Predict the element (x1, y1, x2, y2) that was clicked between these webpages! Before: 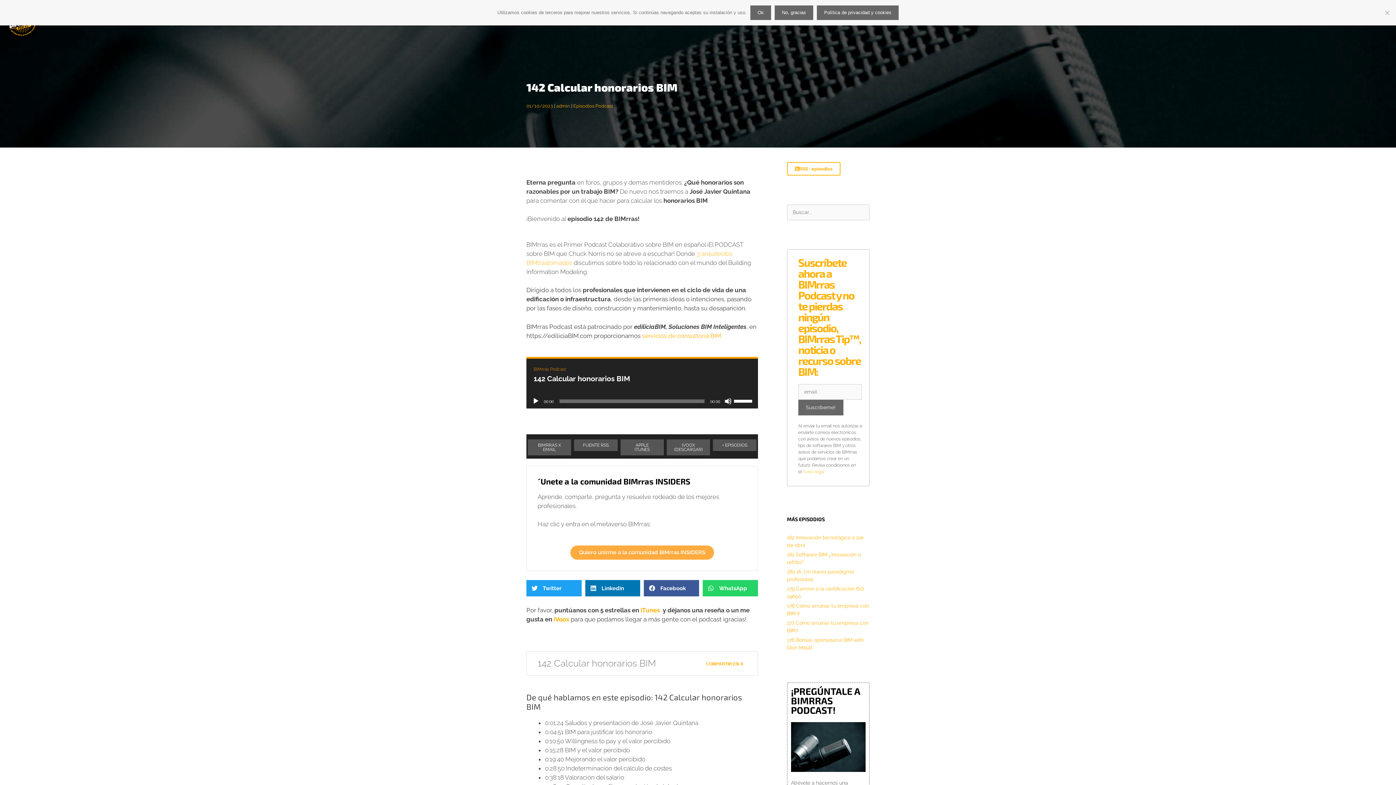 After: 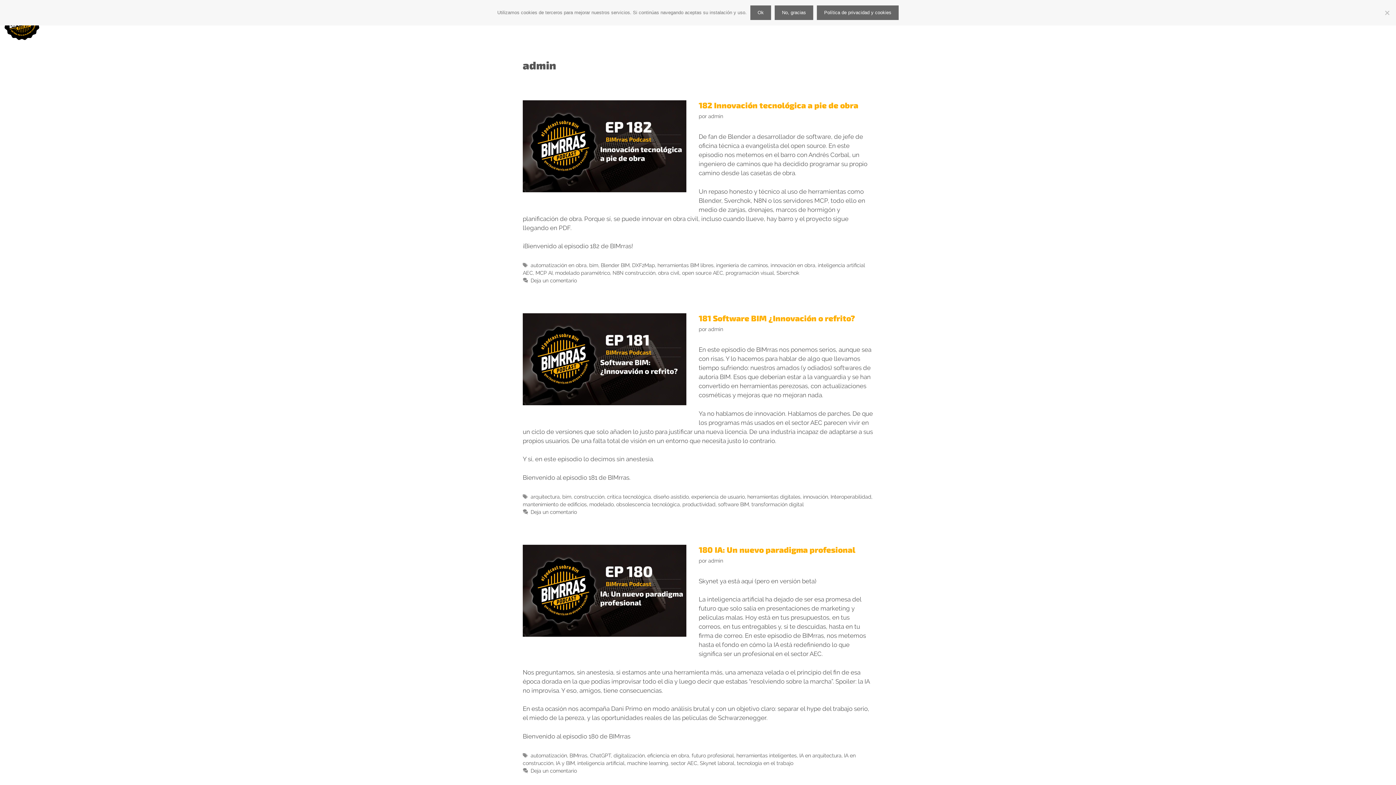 Action: bbox: (556, 103, 570, 108) label: admin